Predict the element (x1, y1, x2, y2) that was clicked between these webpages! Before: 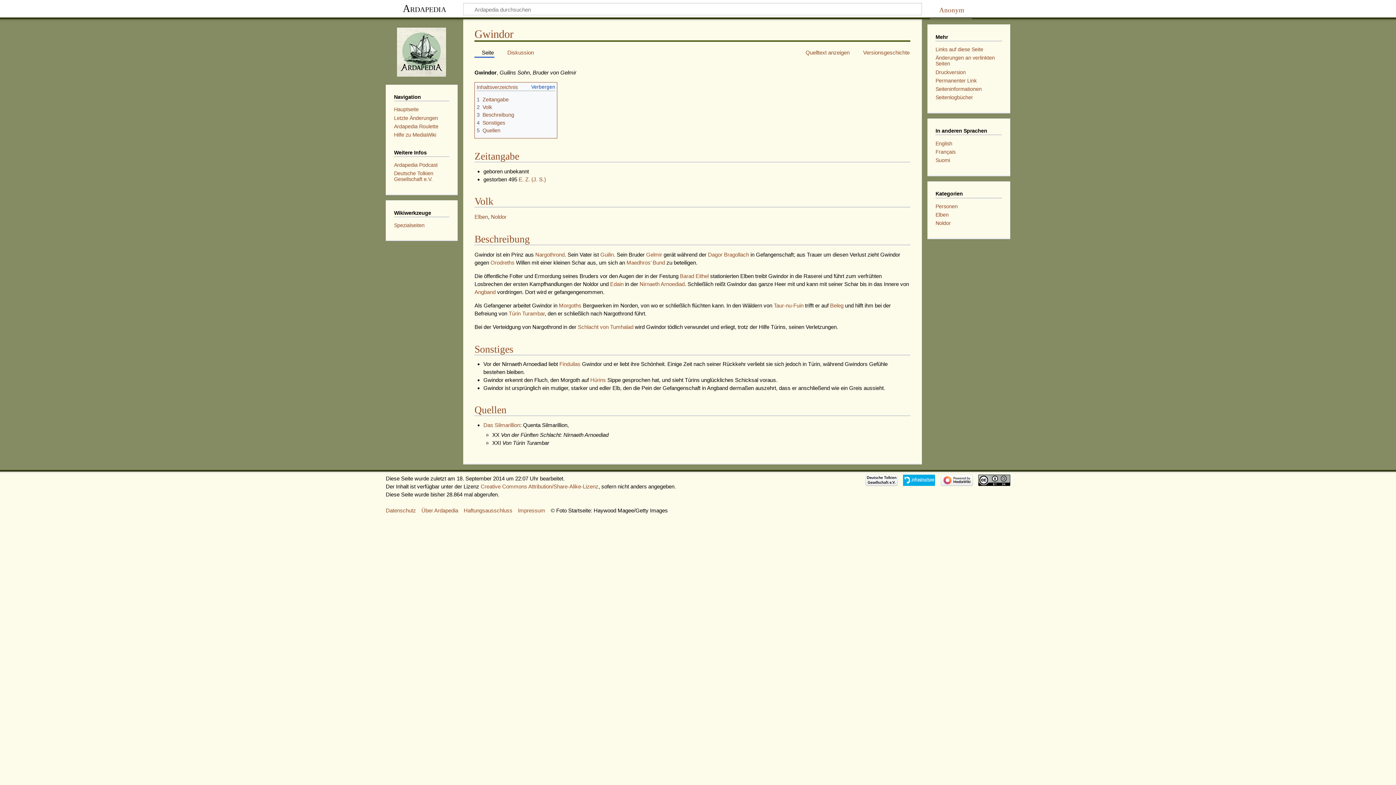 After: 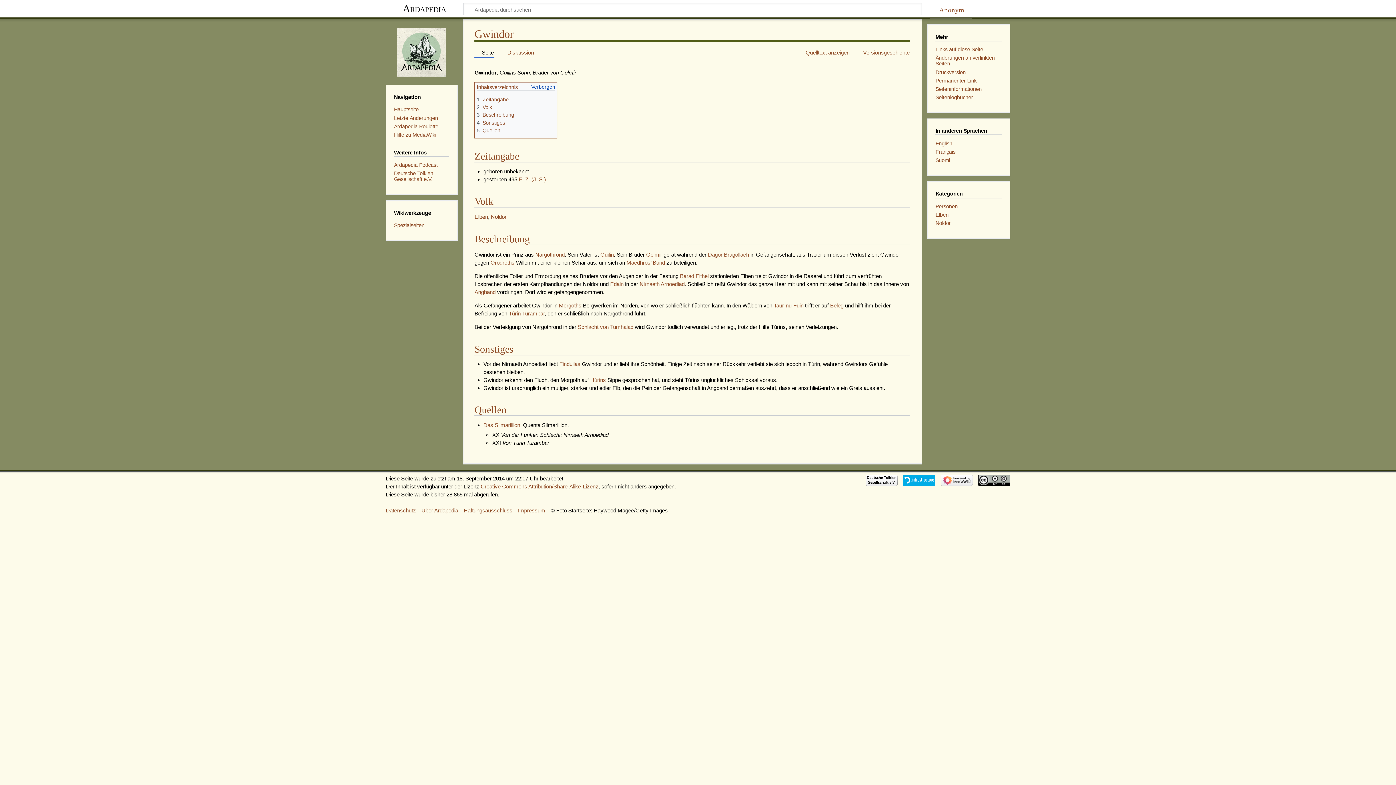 Action: bbox: (474, 48, 494, 56) label: Seite